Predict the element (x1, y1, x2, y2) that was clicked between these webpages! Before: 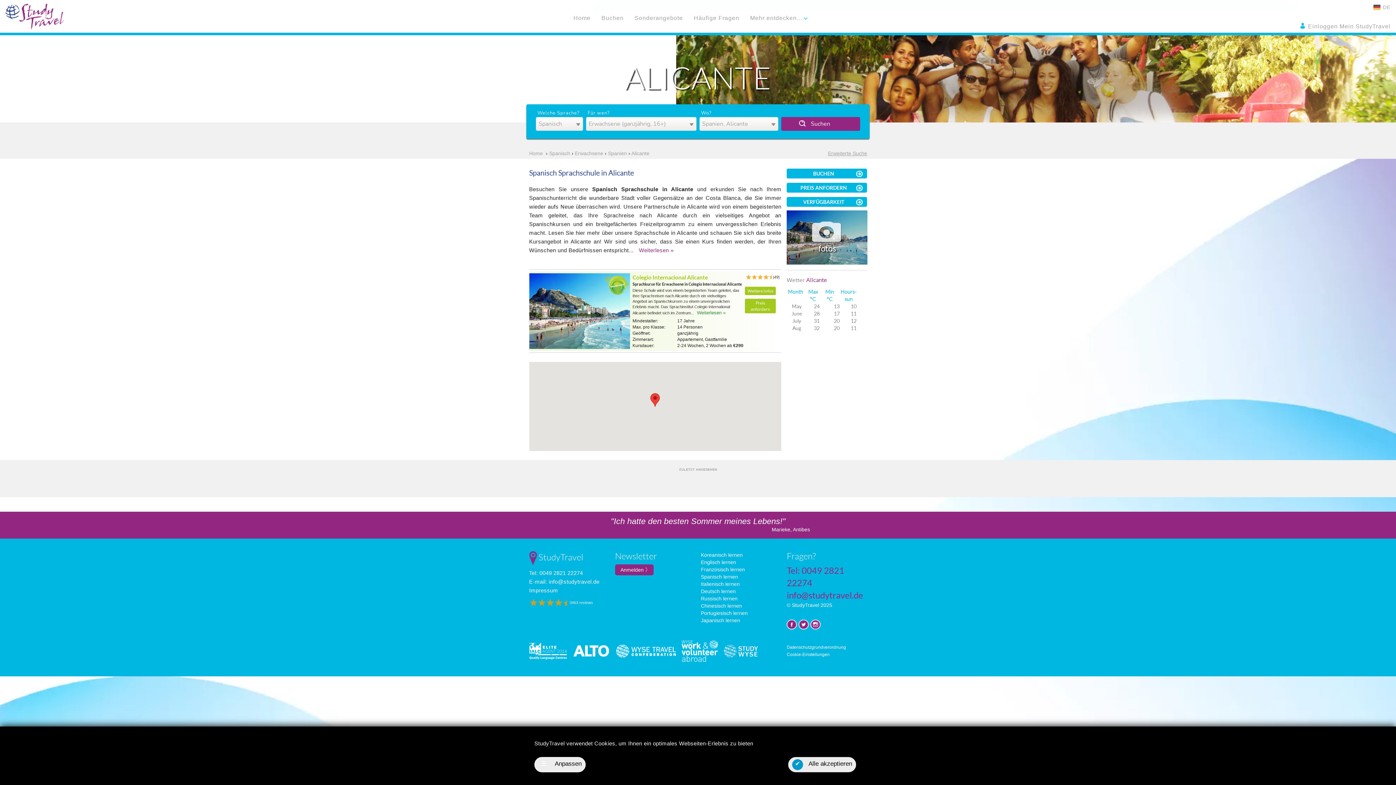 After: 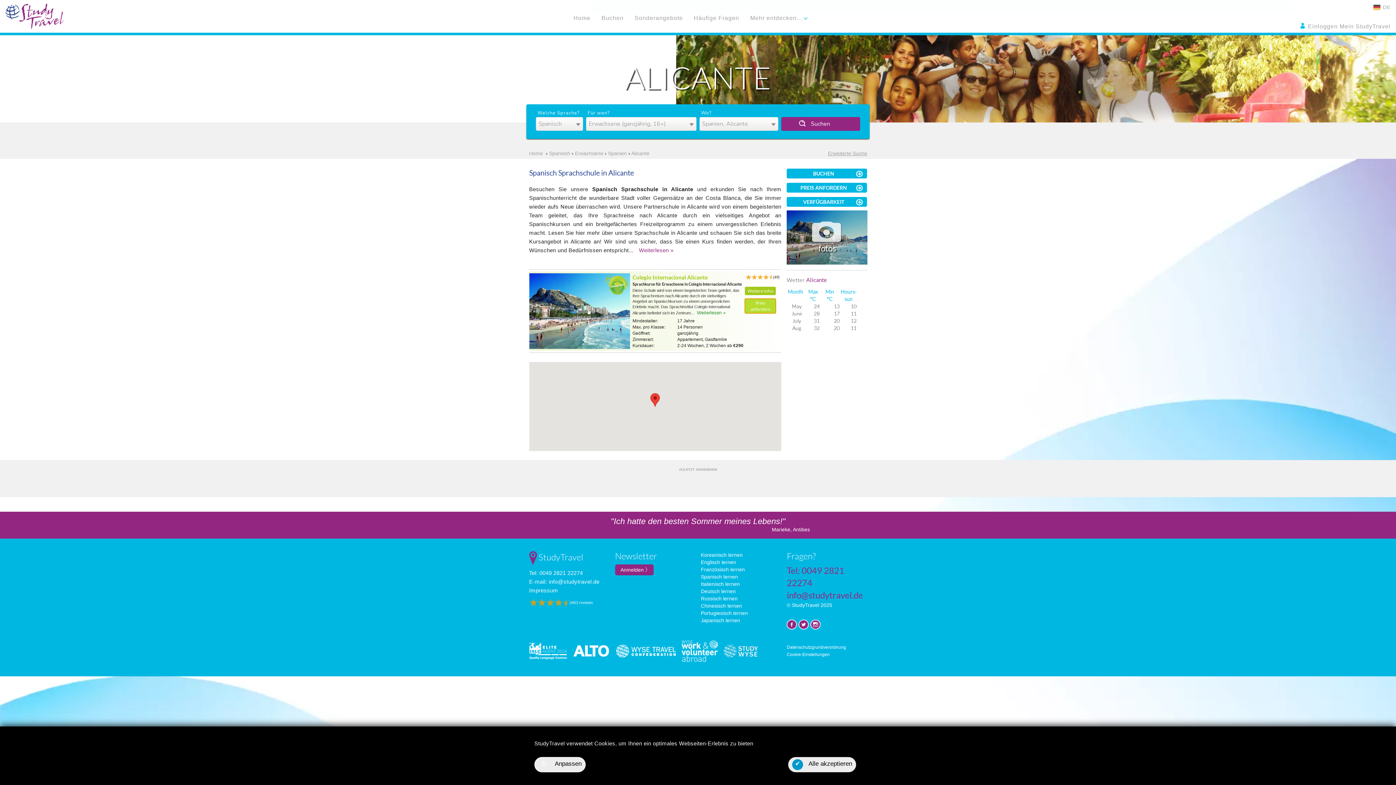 Action: bbox: (745, 298, 776, 313) label: Preis anfordern